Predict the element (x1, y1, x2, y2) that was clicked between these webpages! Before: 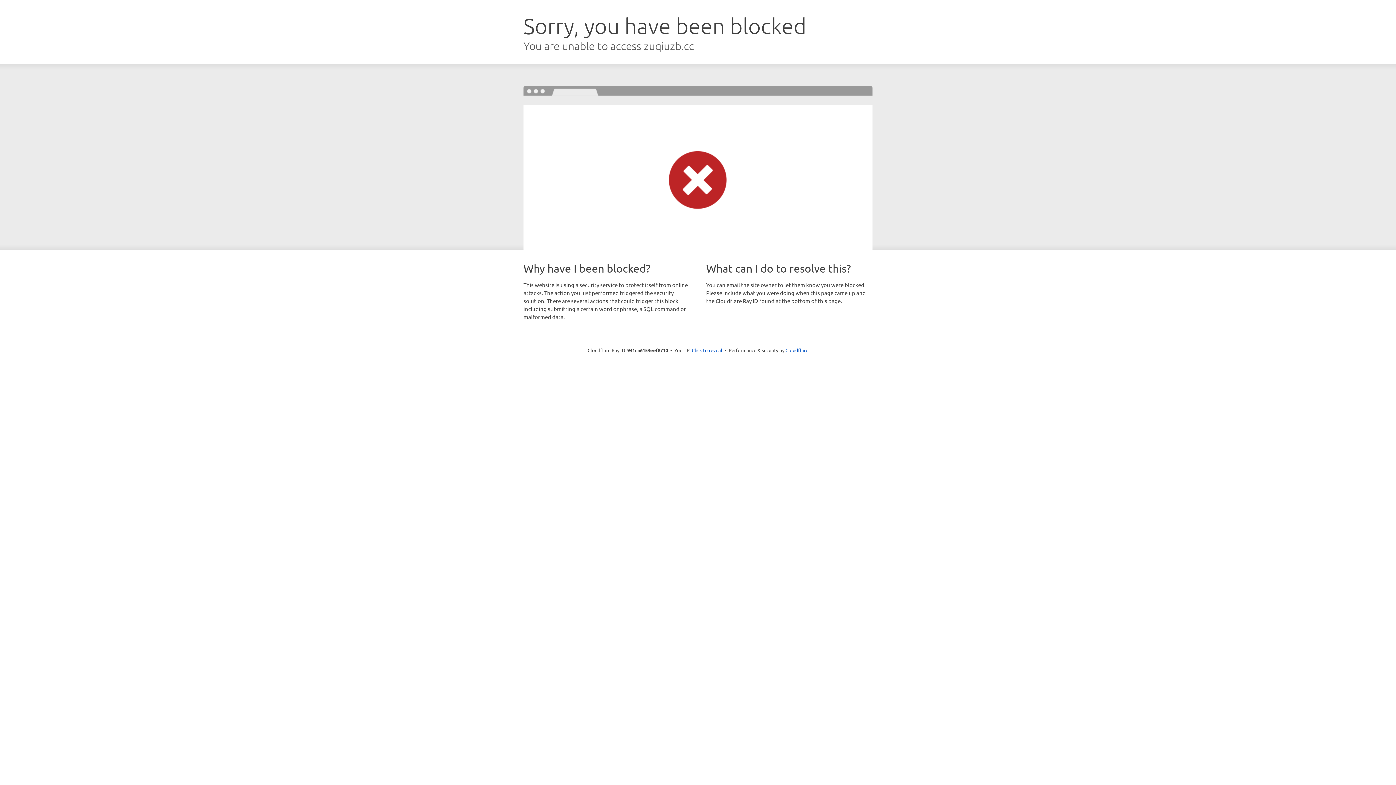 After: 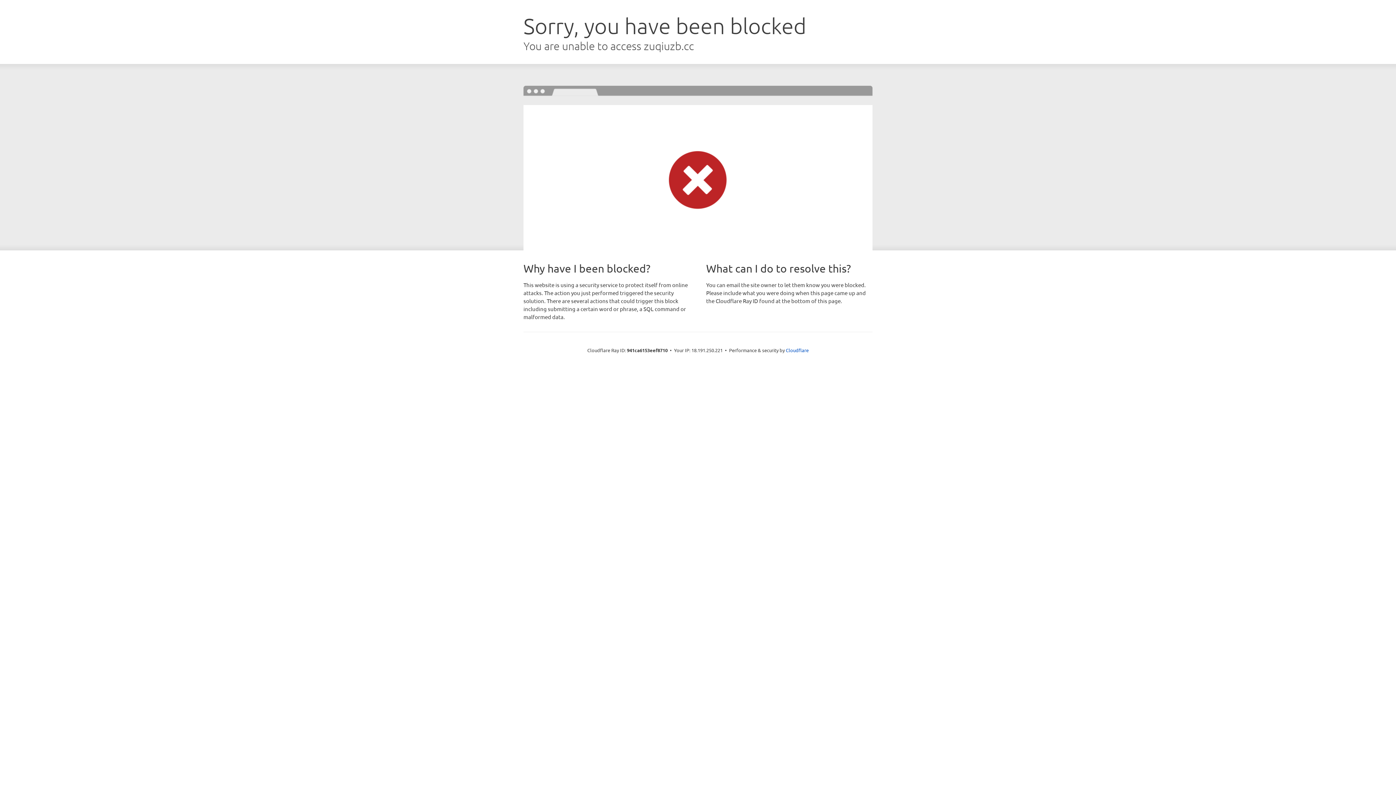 Action: label: Click to reveal bbox: (692, 346, 722, 353)